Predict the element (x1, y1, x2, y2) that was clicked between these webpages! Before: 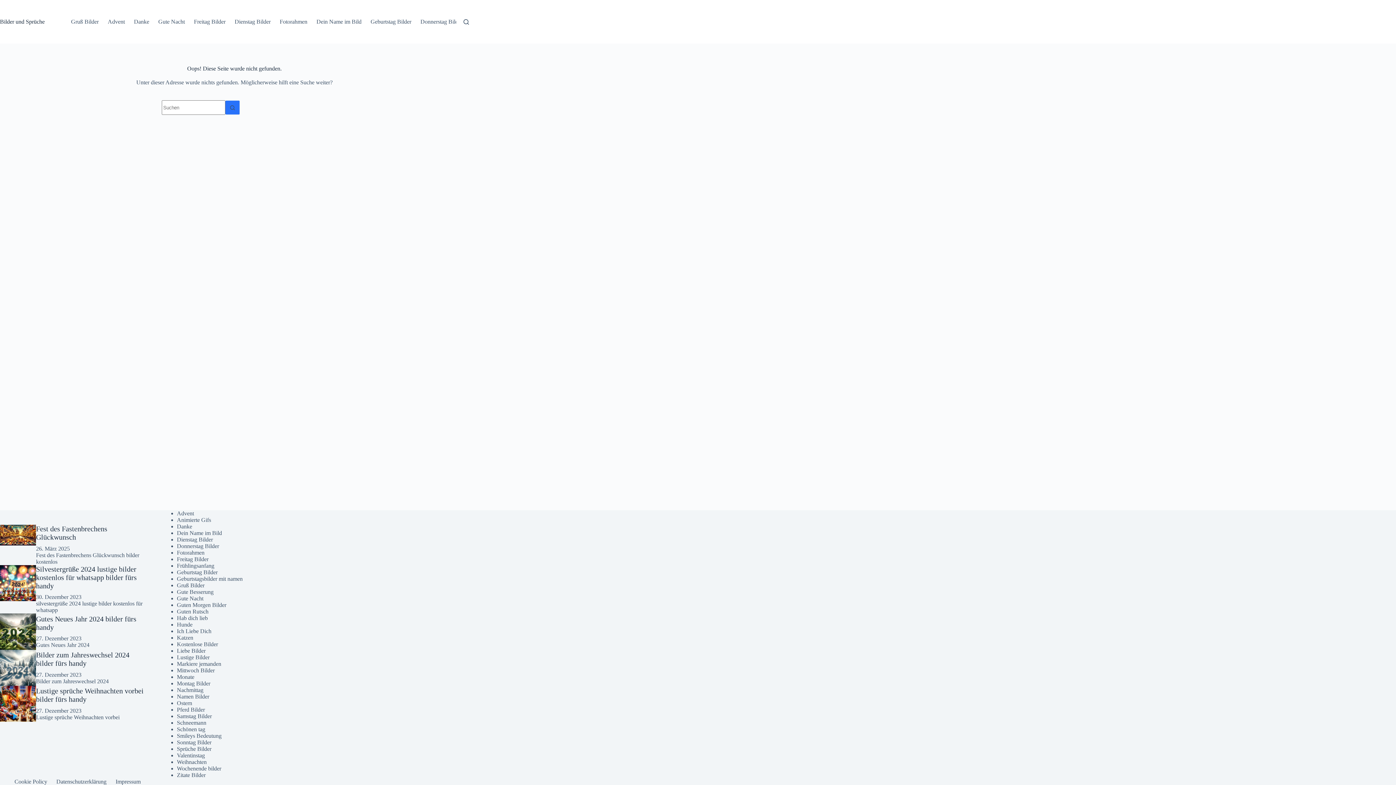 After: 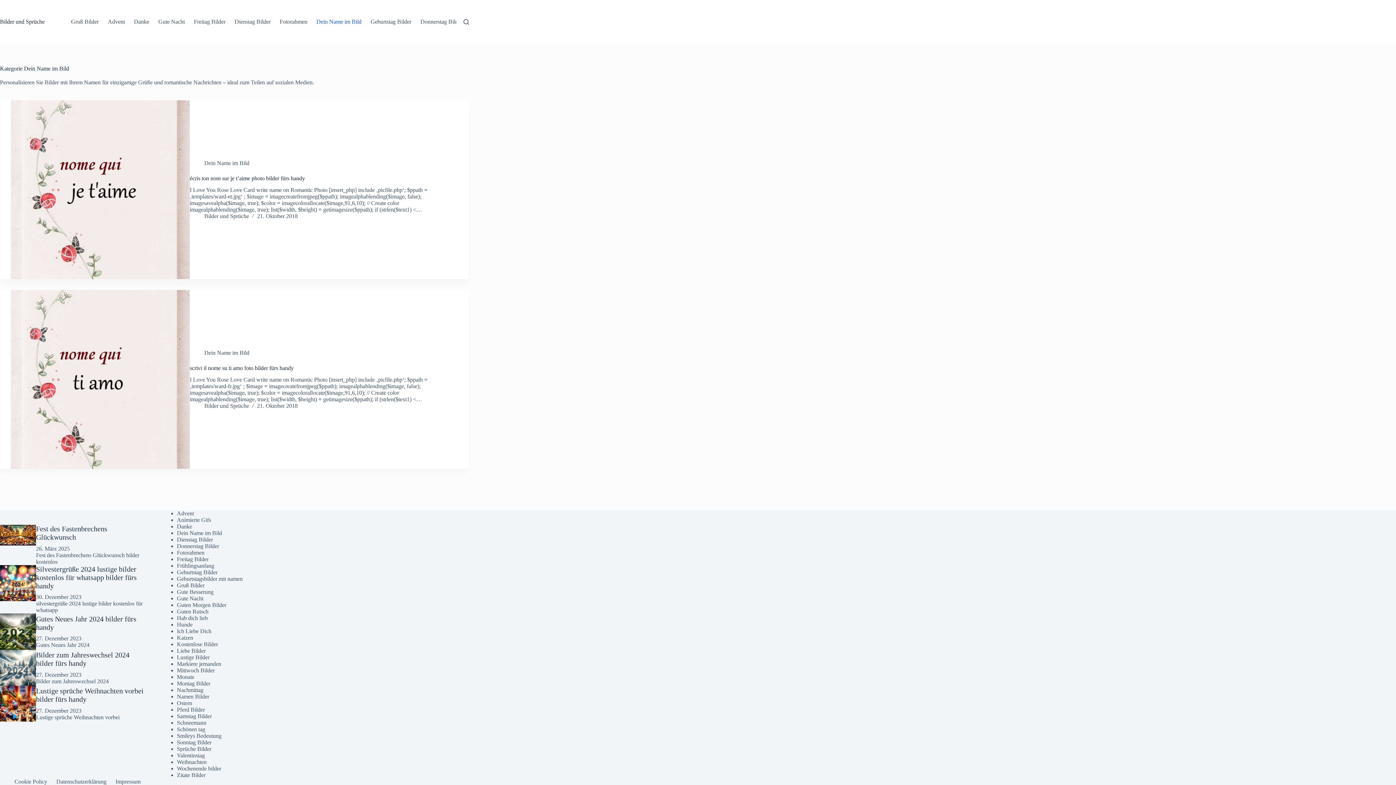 Action: label: Dein Name im Bild bbox: (176, 530, 222, 536)